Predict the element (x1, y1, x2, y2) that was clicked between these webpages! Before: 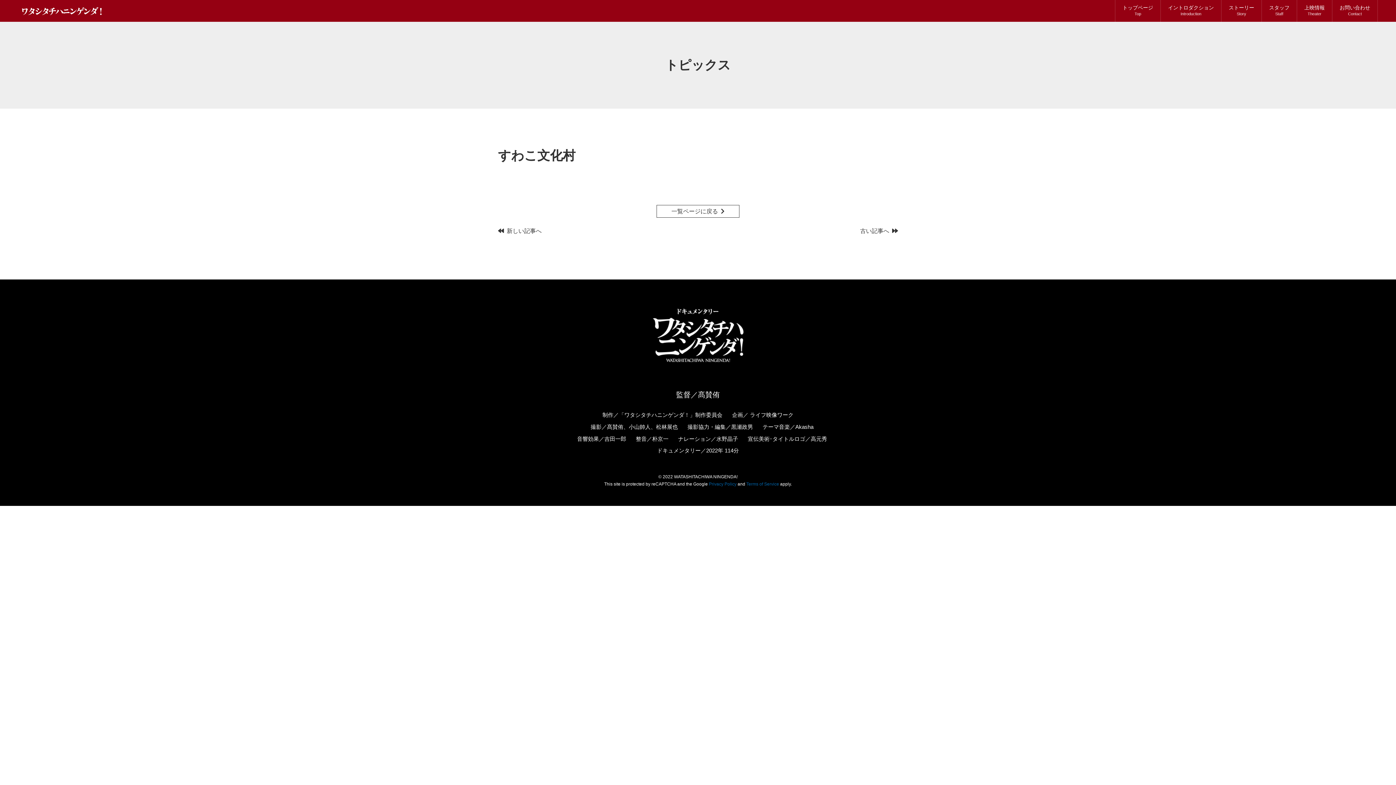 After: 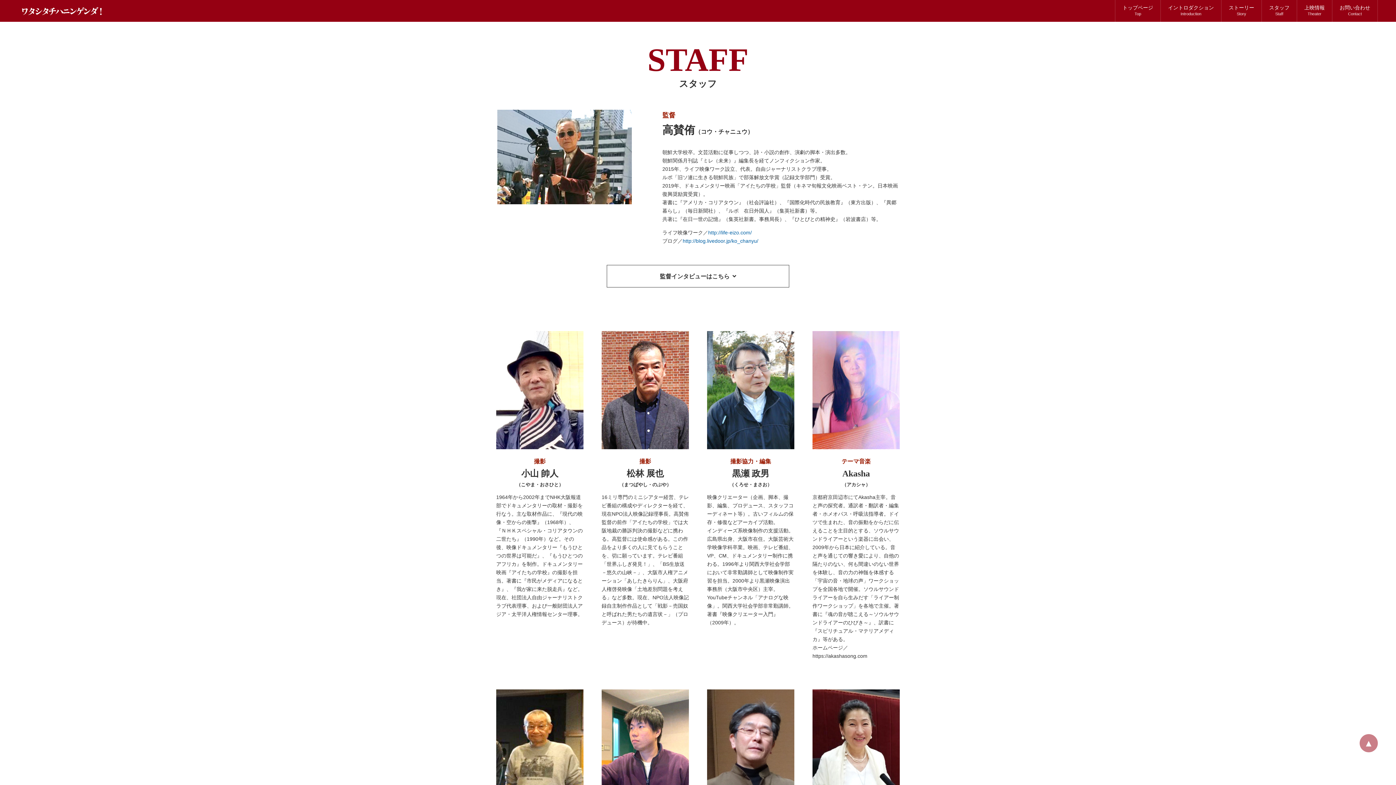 Action: bbox: (1261, 0, 1297, 21) label: スタッフ
Staff